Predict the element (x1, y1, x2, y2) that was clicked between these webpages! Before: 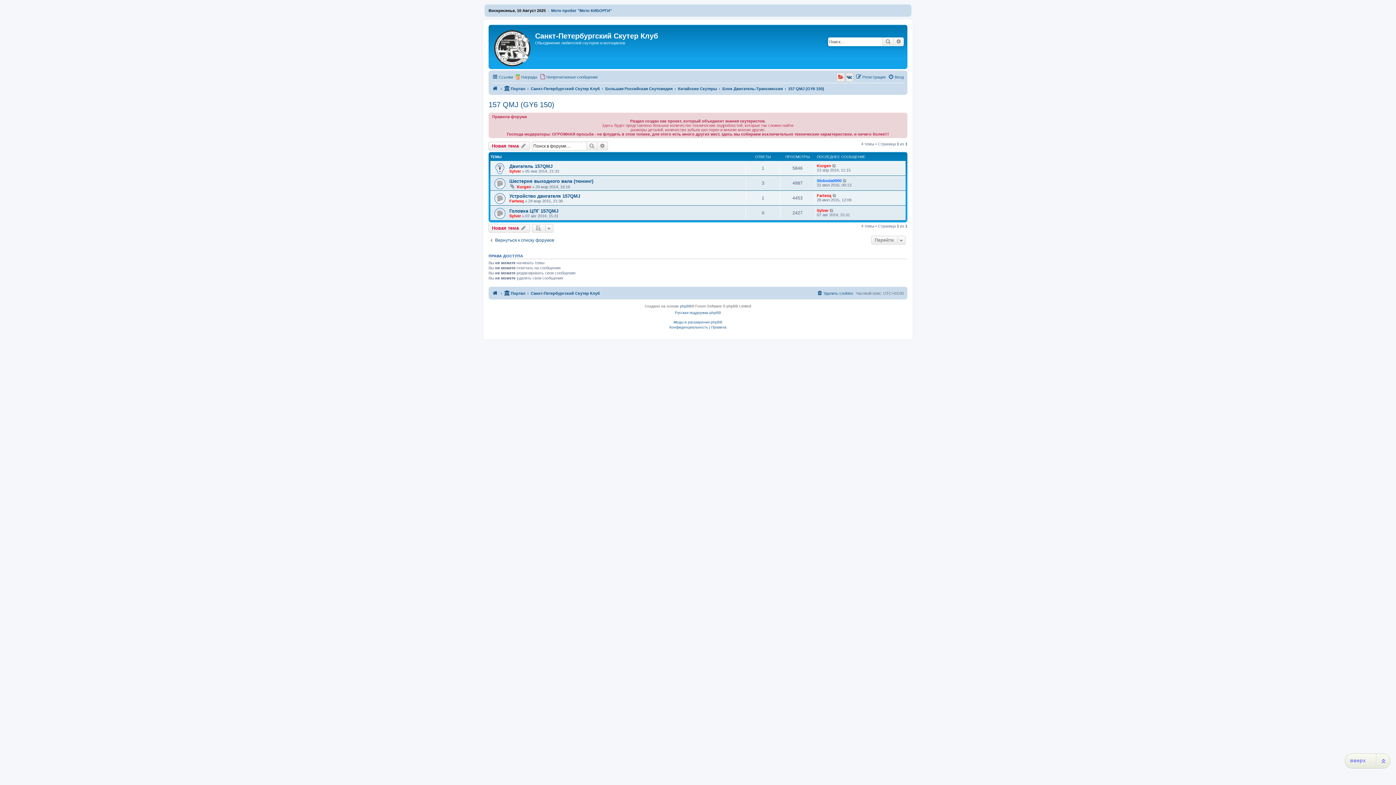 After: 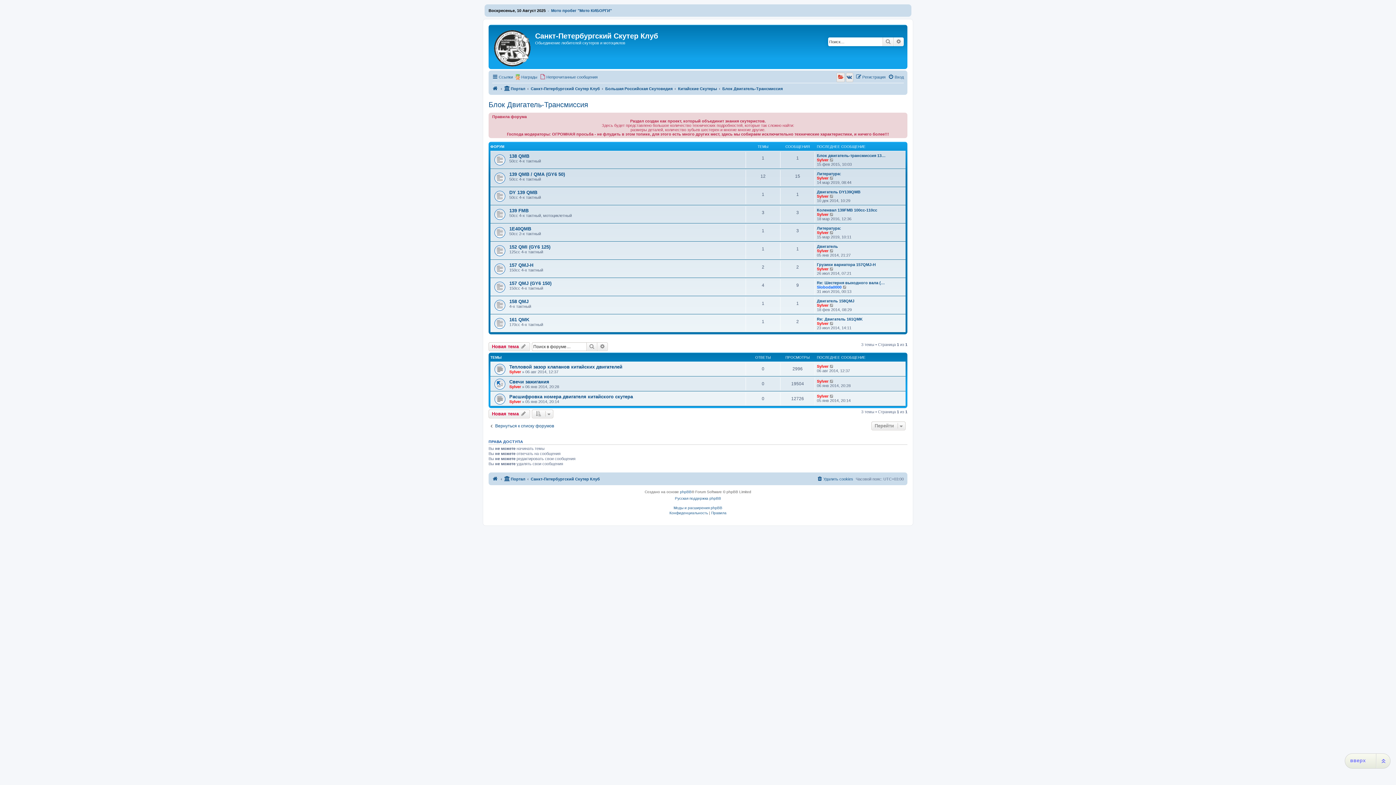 Action: label: Блок Двигатель-Трансмиссия bbox: (722, 84, 782, 93)